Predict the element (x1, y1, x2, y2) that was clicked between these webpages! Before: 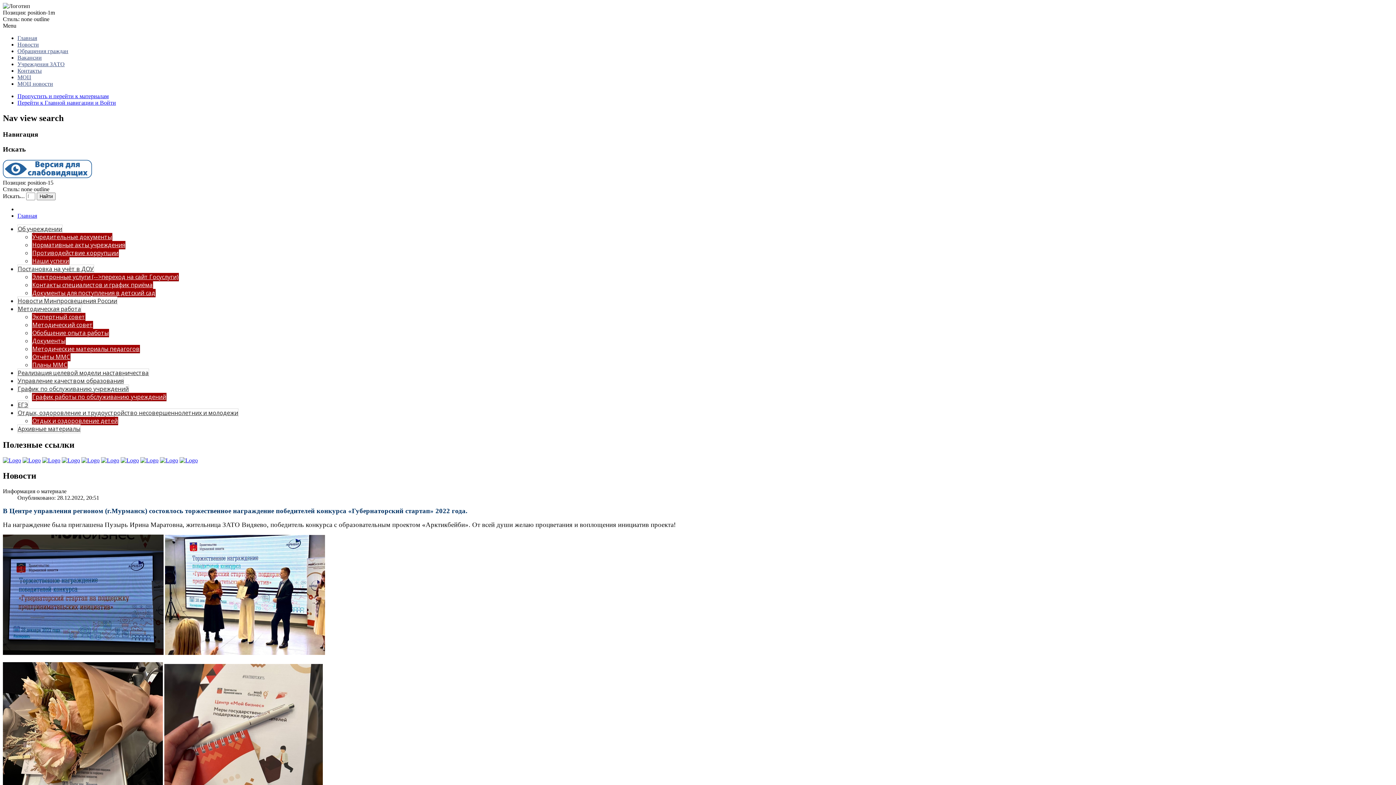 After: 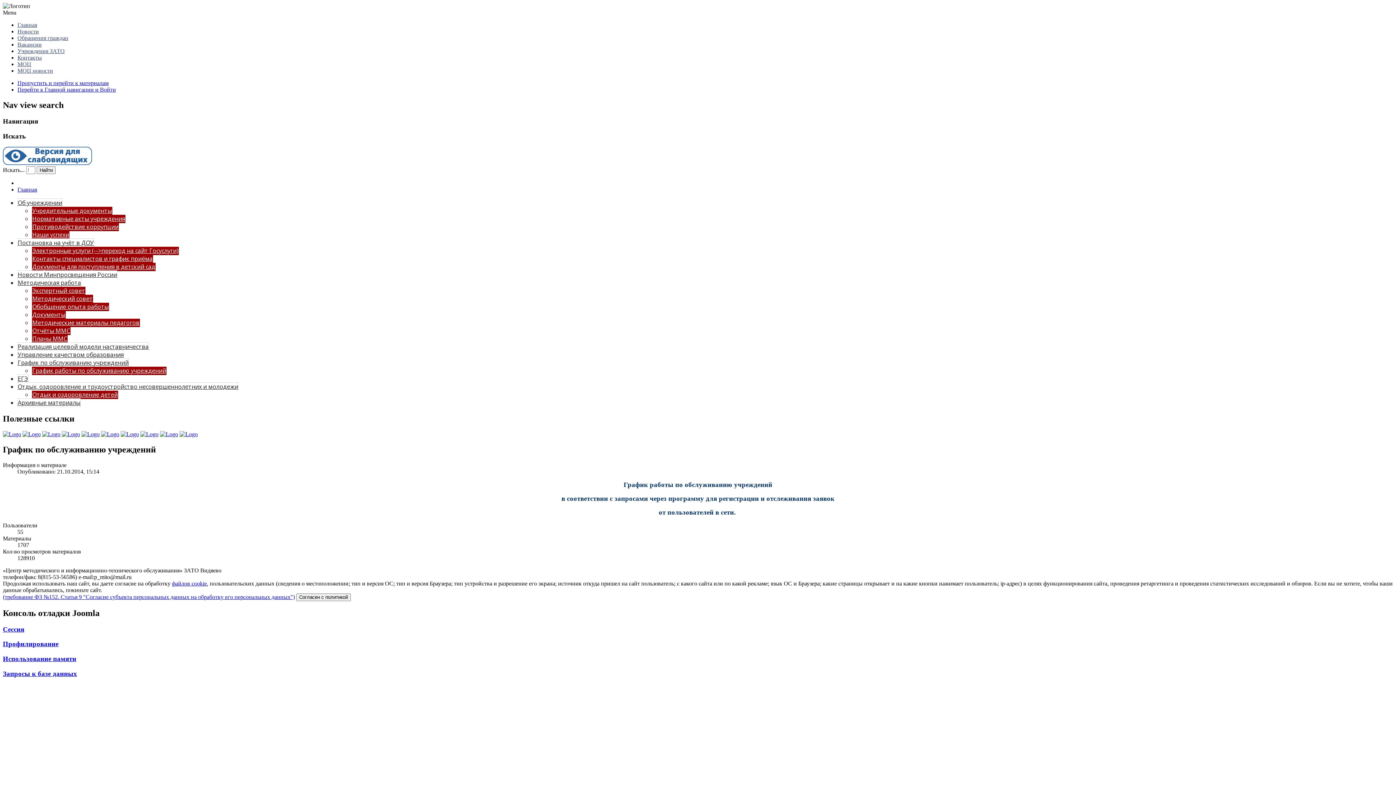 Action: label: График по обслуживанию учреждений bbox: (17, 384, 129, 393)